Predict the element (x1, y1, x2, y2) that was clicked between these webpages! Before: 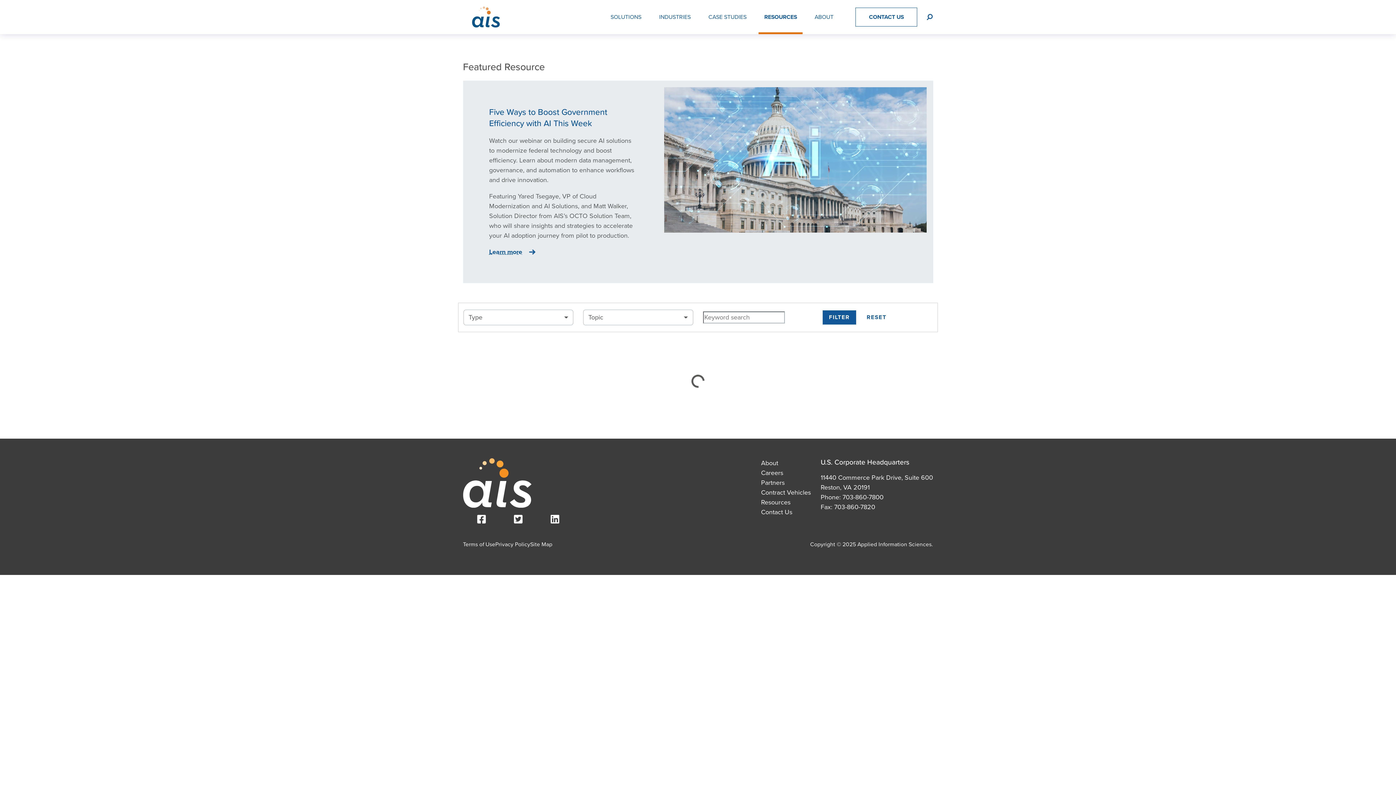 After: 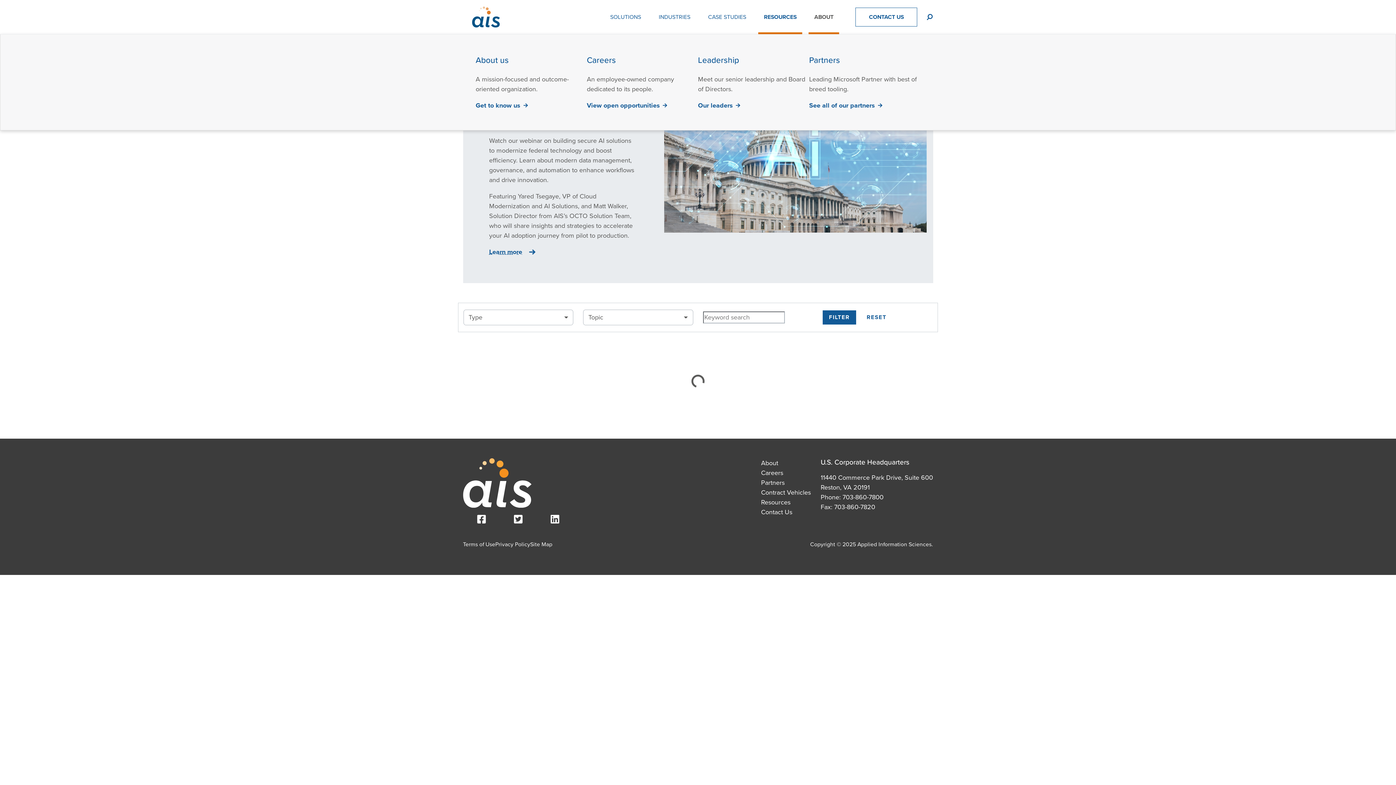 Action: label: ABOUT bbox: (811, 6, 837, 27)